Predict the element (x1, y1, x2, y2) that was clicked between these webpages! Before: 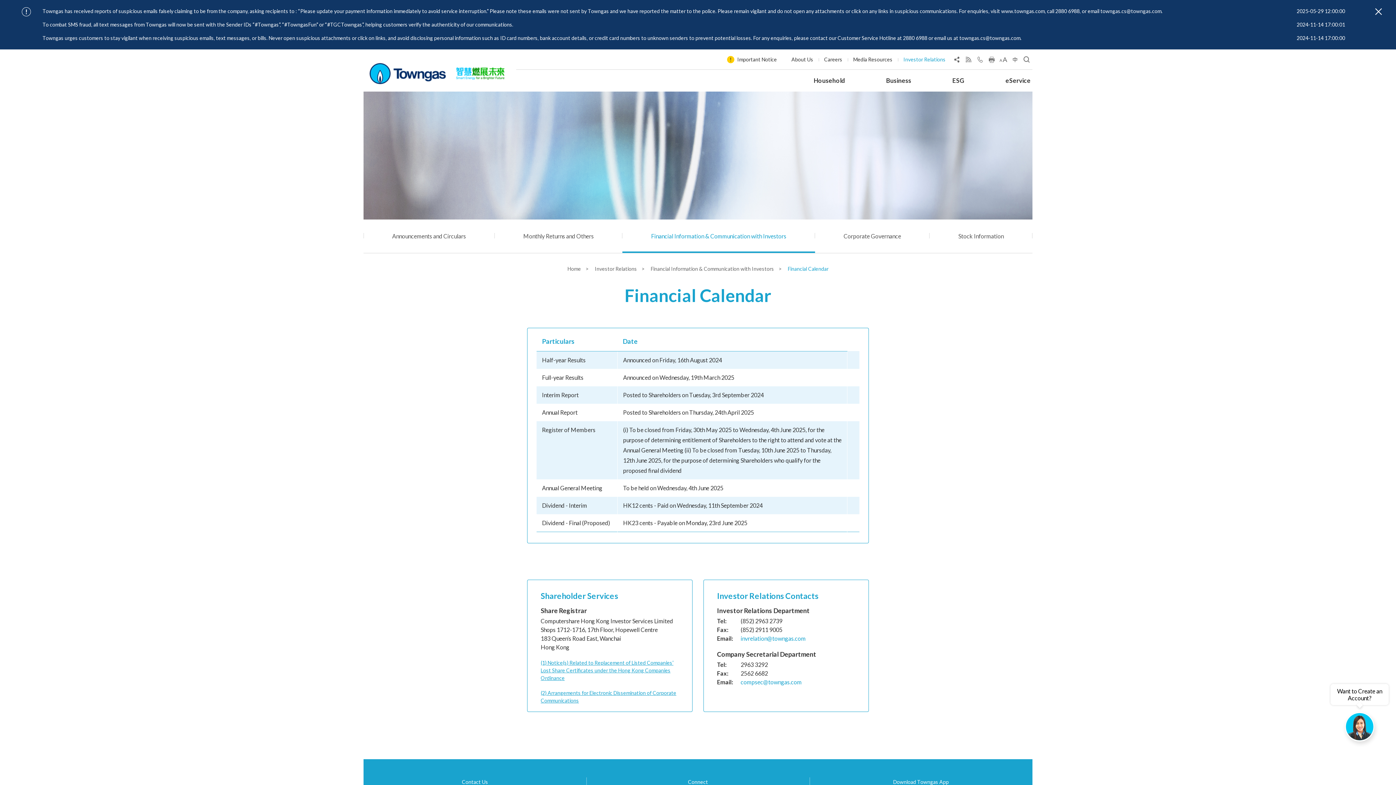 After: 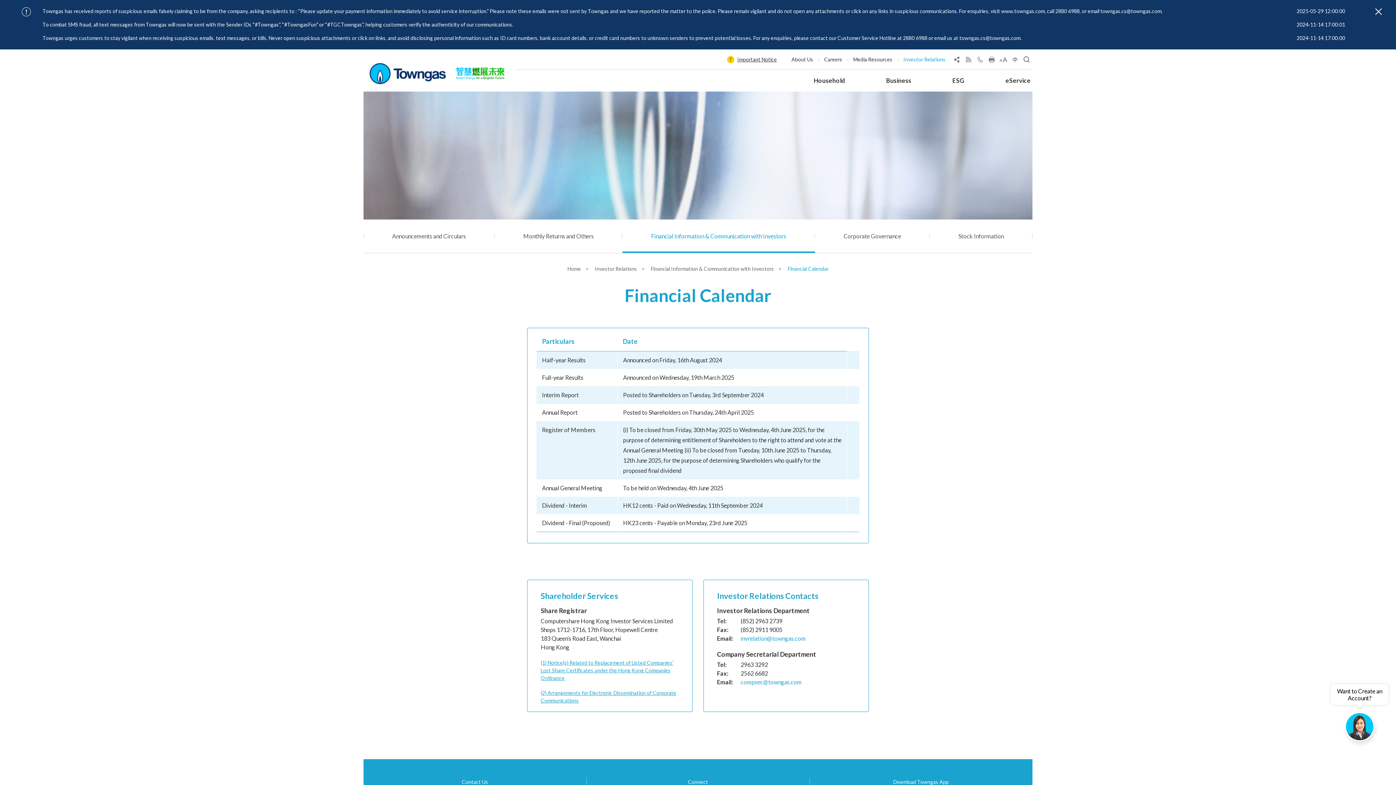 Action: label: Show important notice: Important Notice bbox: (727, 49, 777, 64)